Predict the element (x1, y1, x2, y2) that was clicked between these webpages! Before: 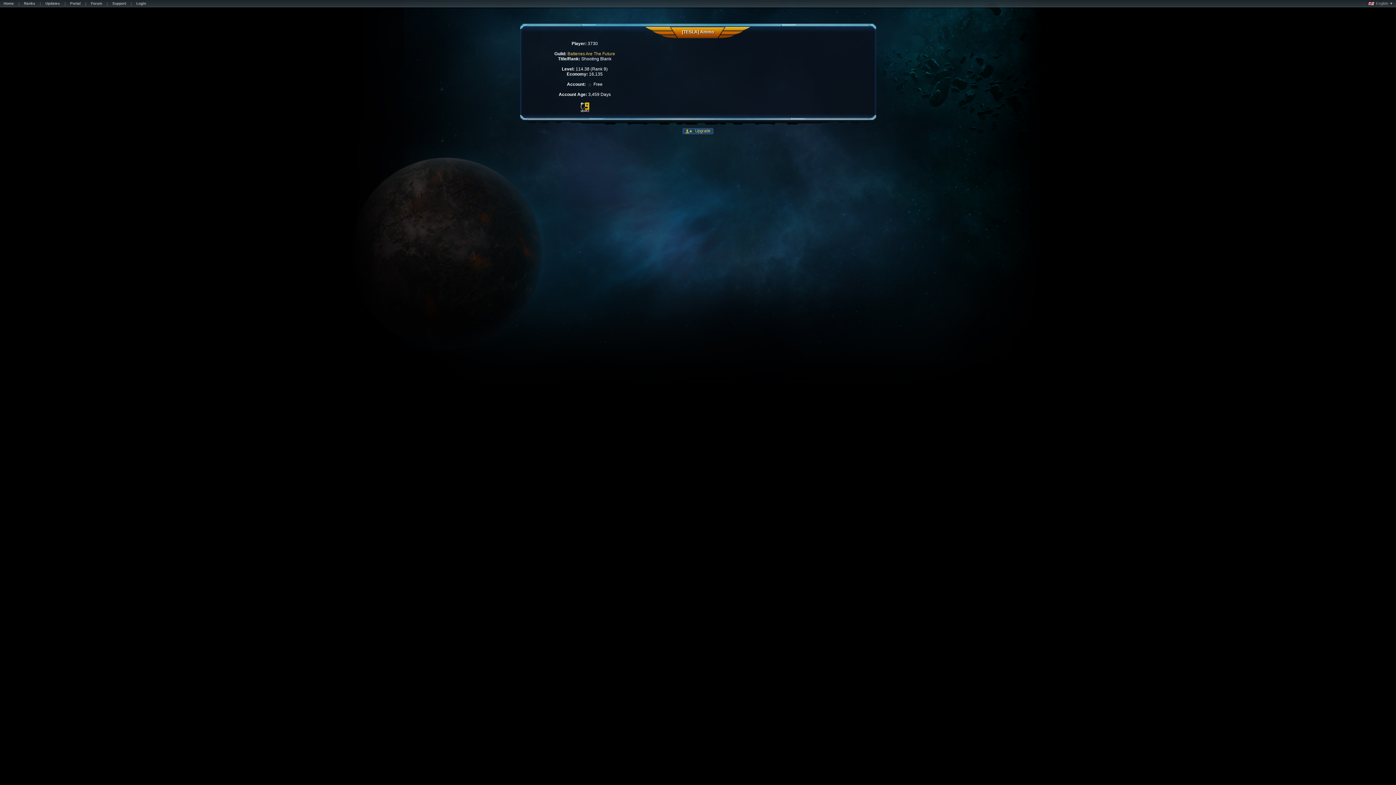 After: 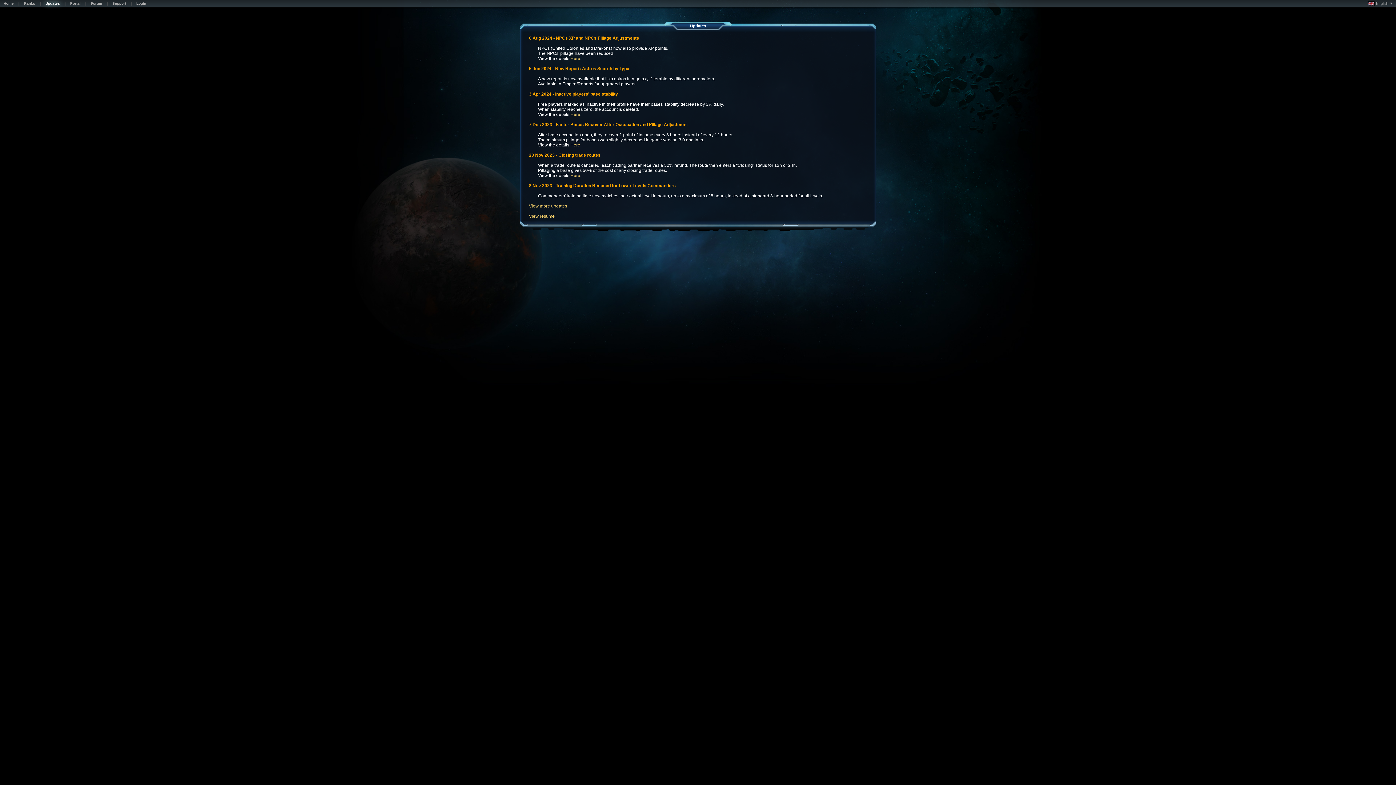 Action: bbox: (41, 1, 63, 7) label: Updates